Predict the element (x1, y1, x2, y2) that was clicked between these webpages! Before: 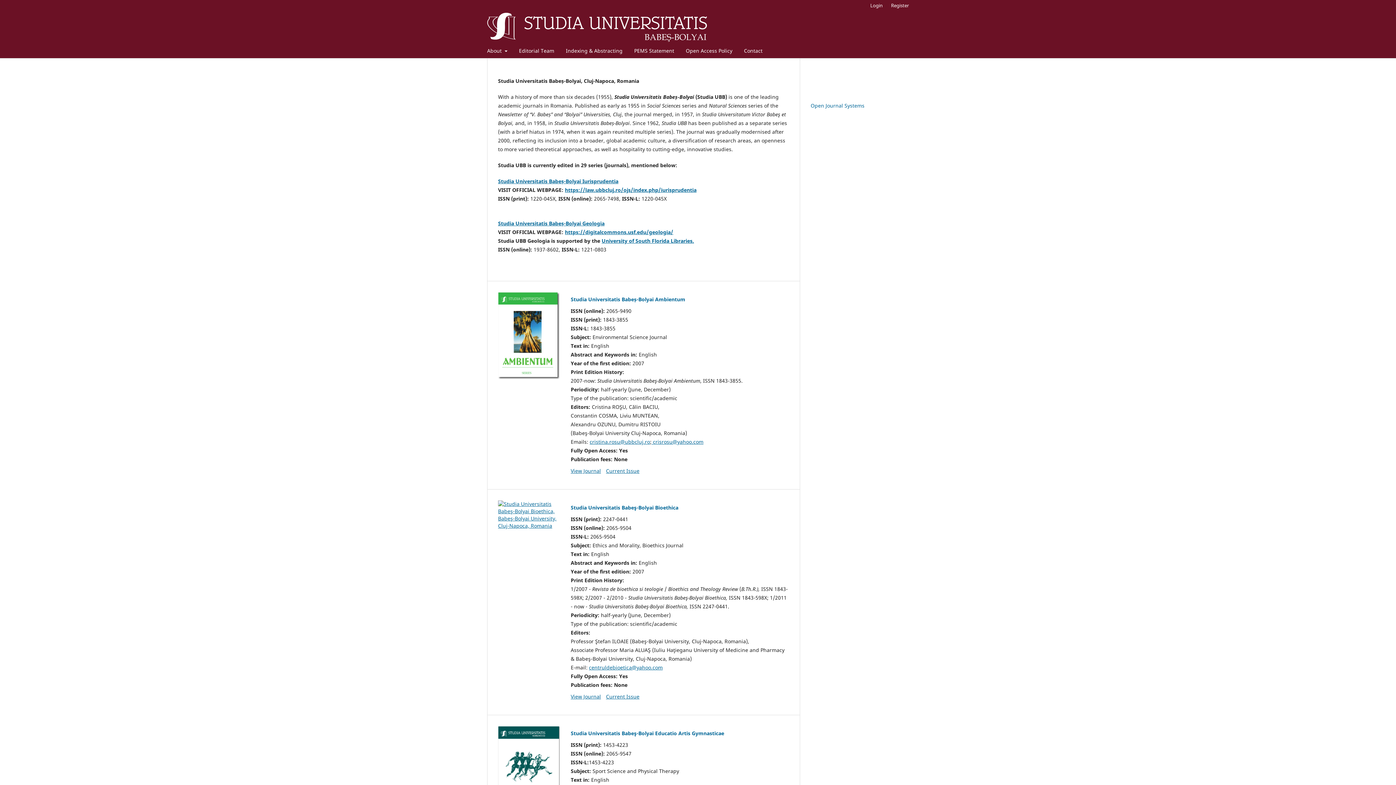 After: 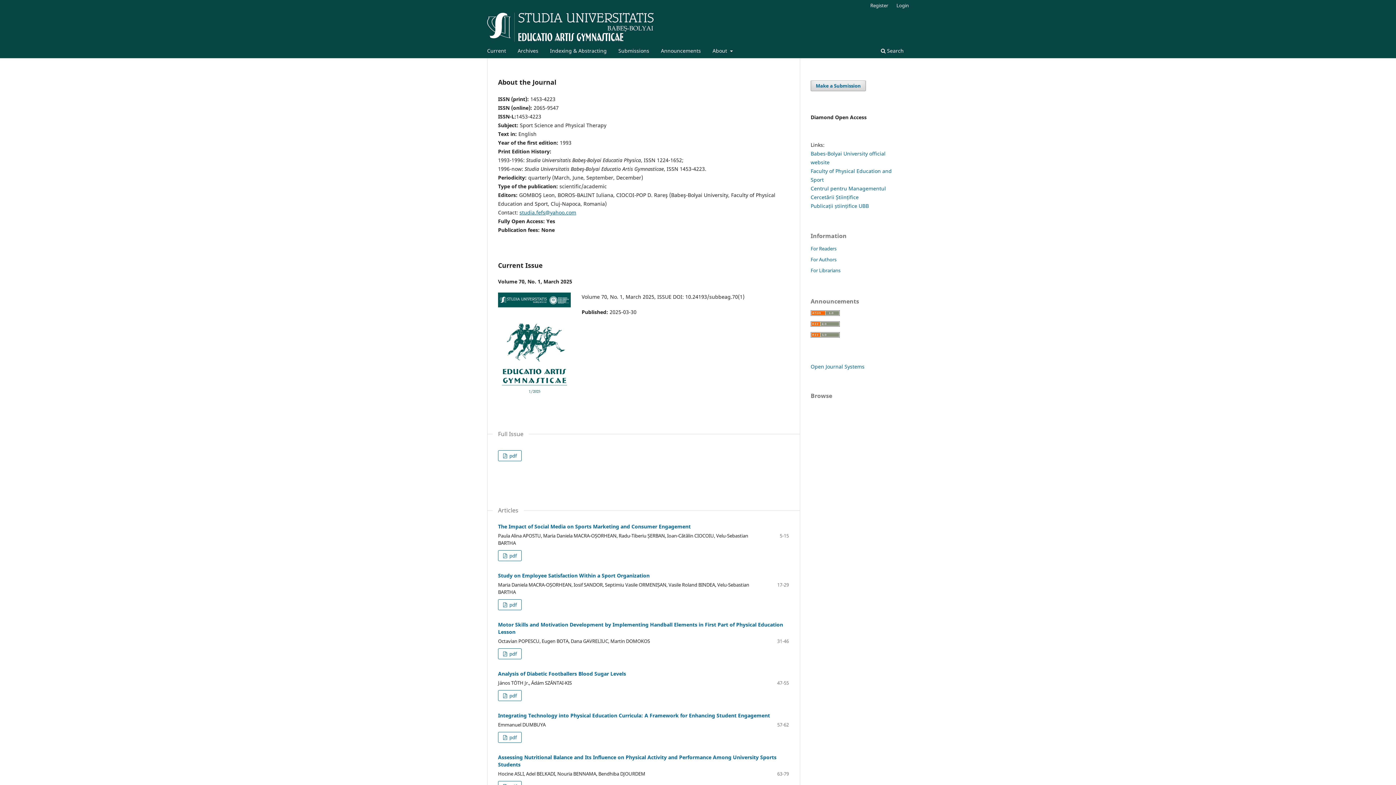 Action: bbox: (498, 726, 560, 813)